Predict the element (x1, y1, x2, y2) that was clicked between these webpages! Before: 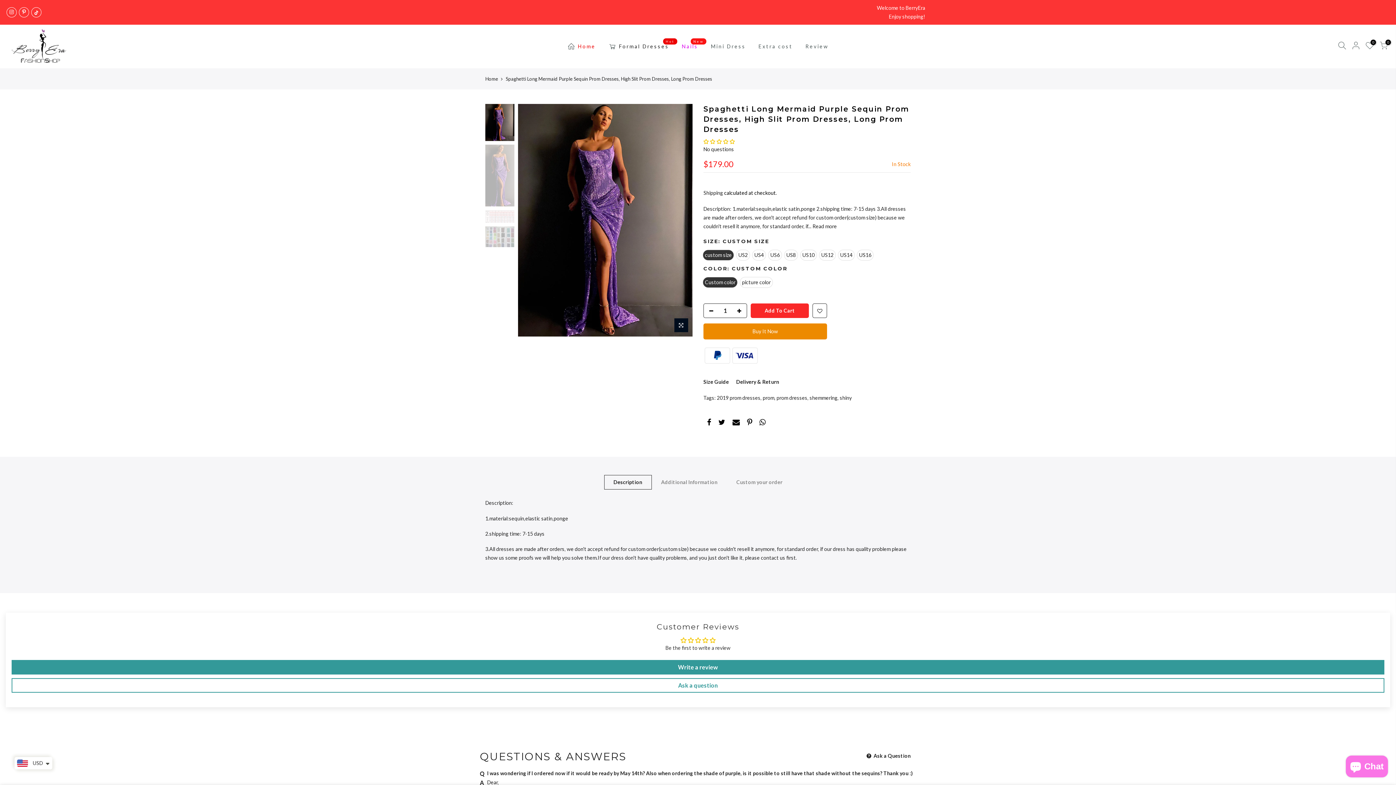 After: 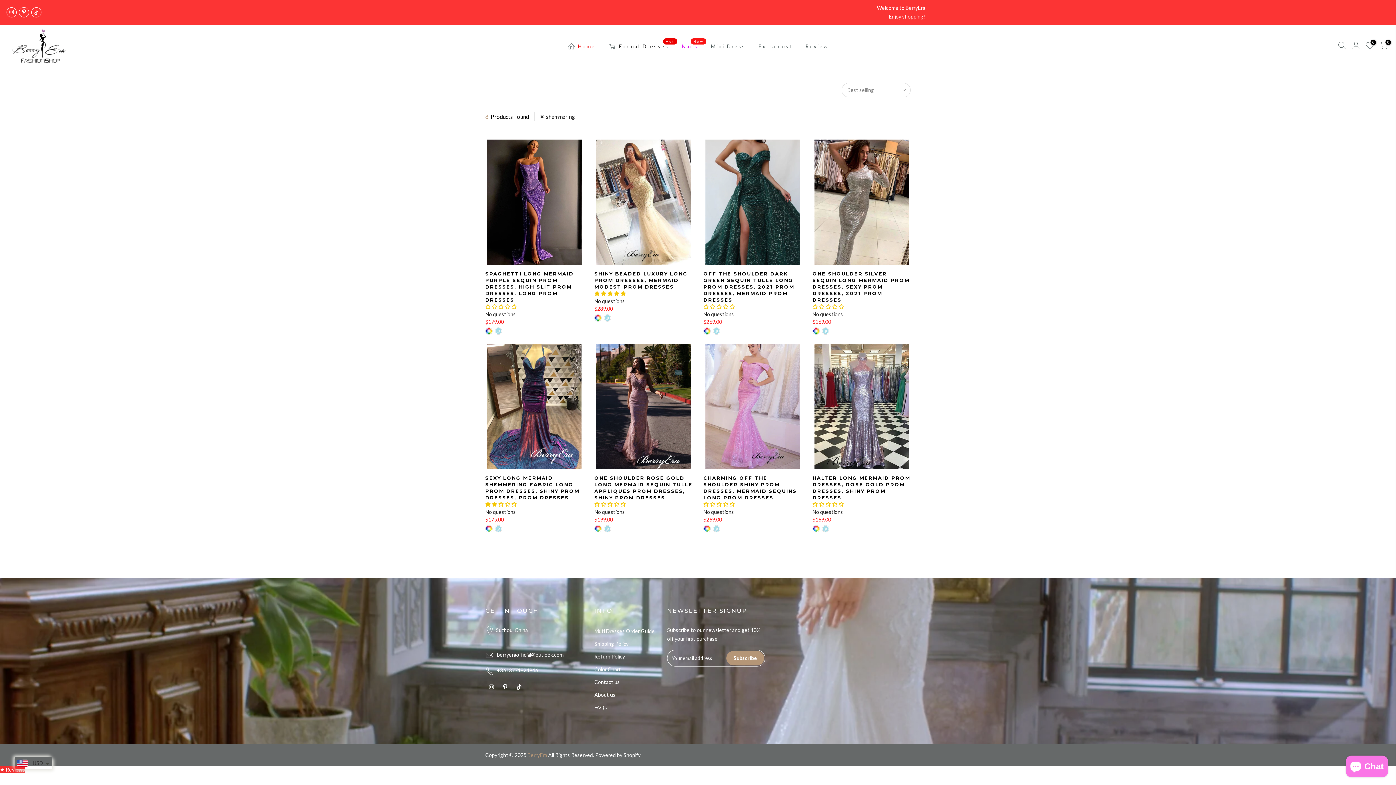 Action: bbox: (809, 394, 837, 401) label: shemmering